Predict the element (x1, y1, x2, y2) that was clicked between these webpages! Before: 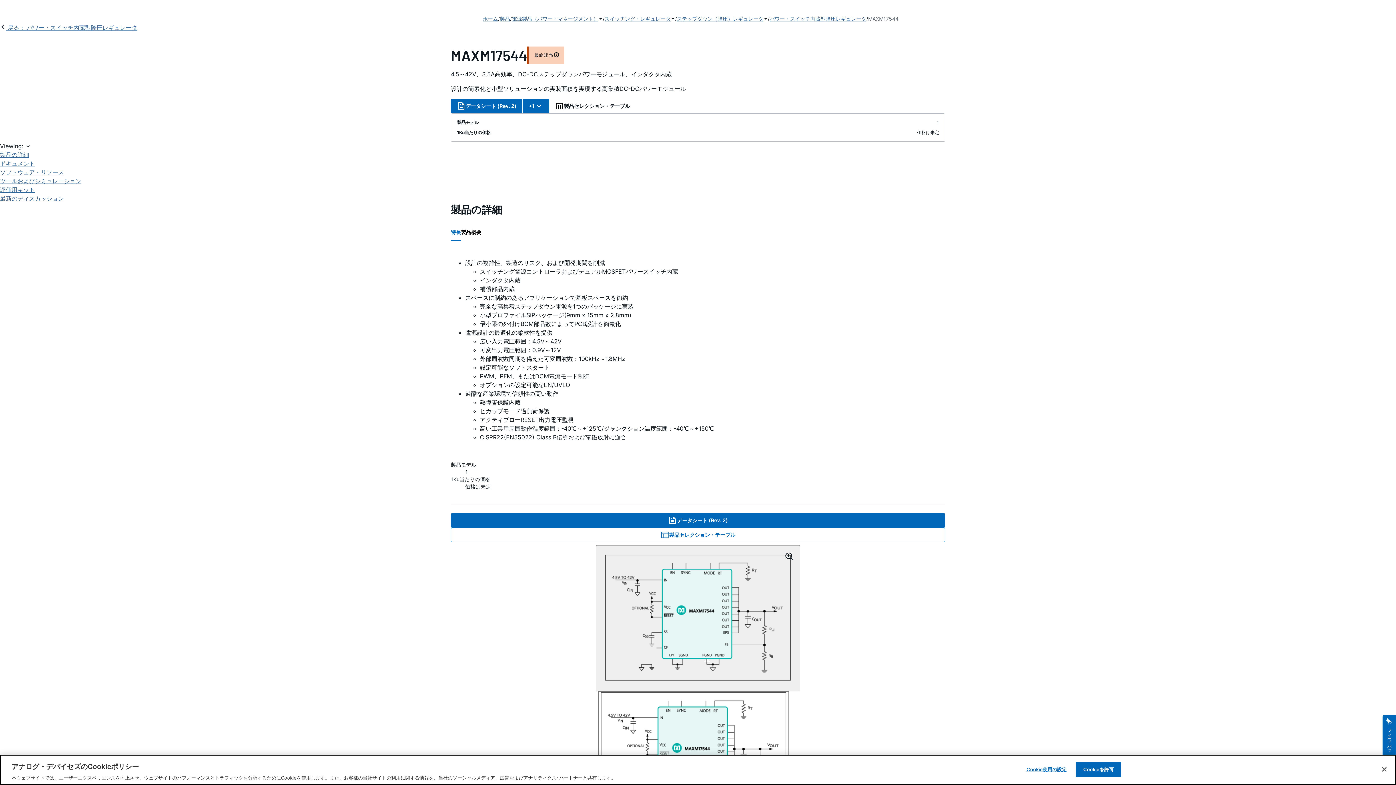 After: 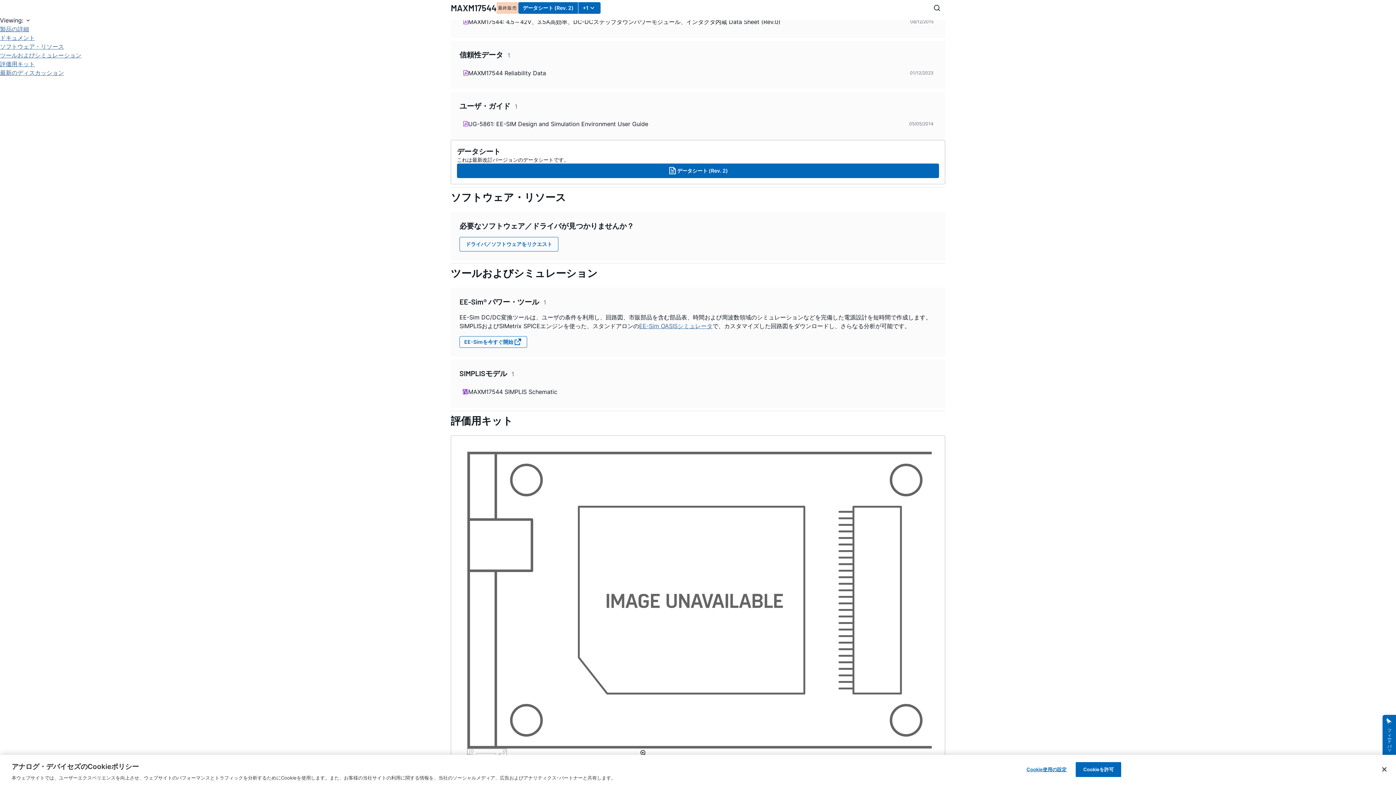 Action: label: ドキュメント bbox: (0, 159, 34, 168)